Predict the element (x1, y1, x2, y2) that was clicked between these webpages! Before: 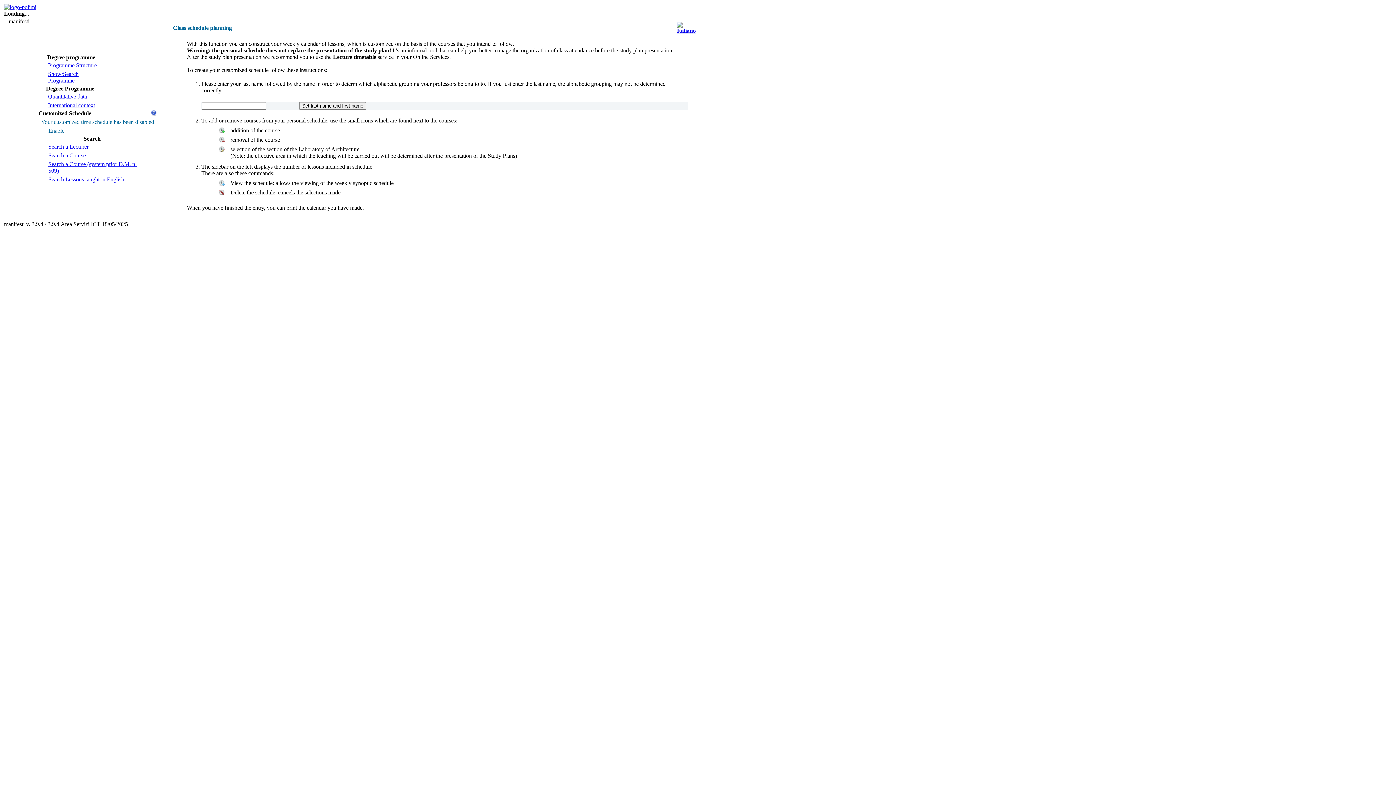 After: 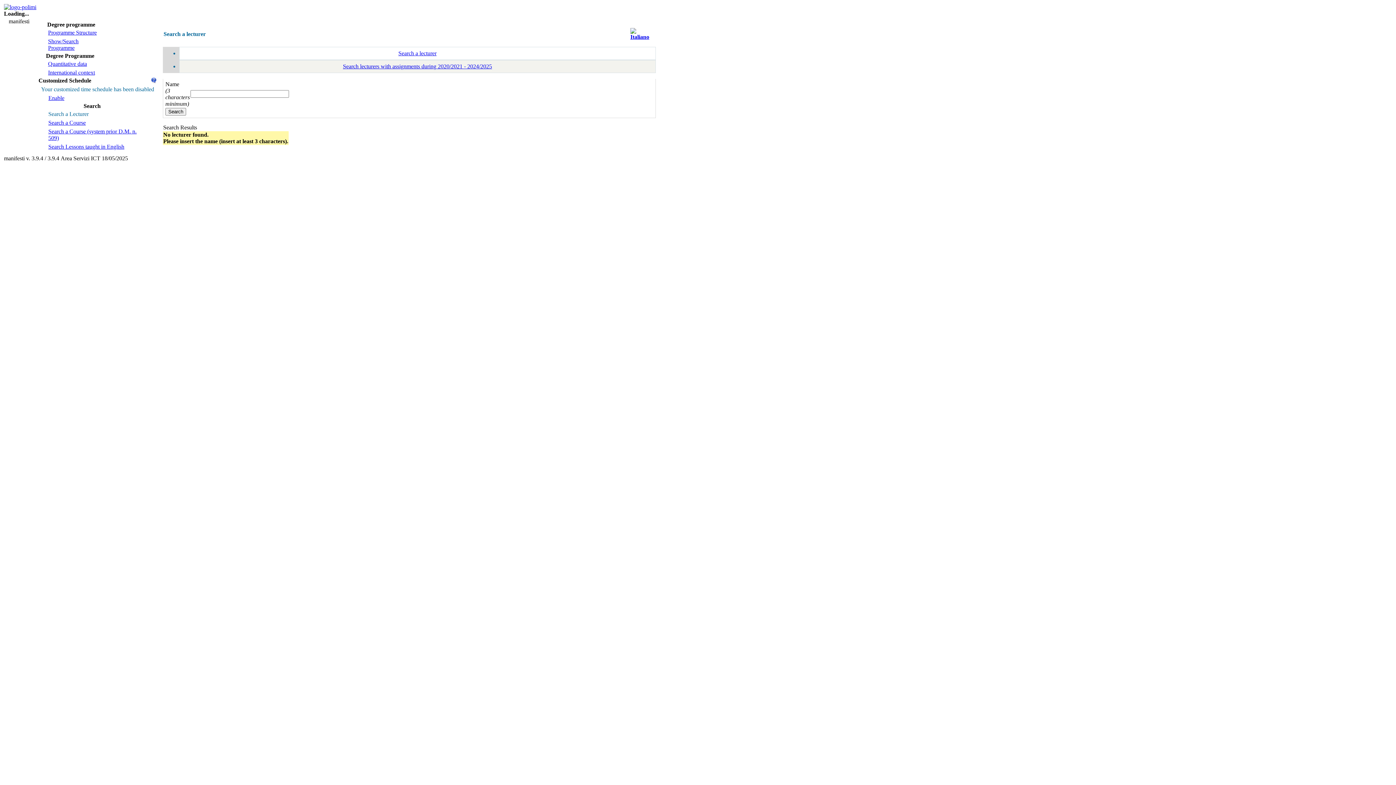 Action: label: Search a Lecturer bbox: (41, 143, 143, 150)